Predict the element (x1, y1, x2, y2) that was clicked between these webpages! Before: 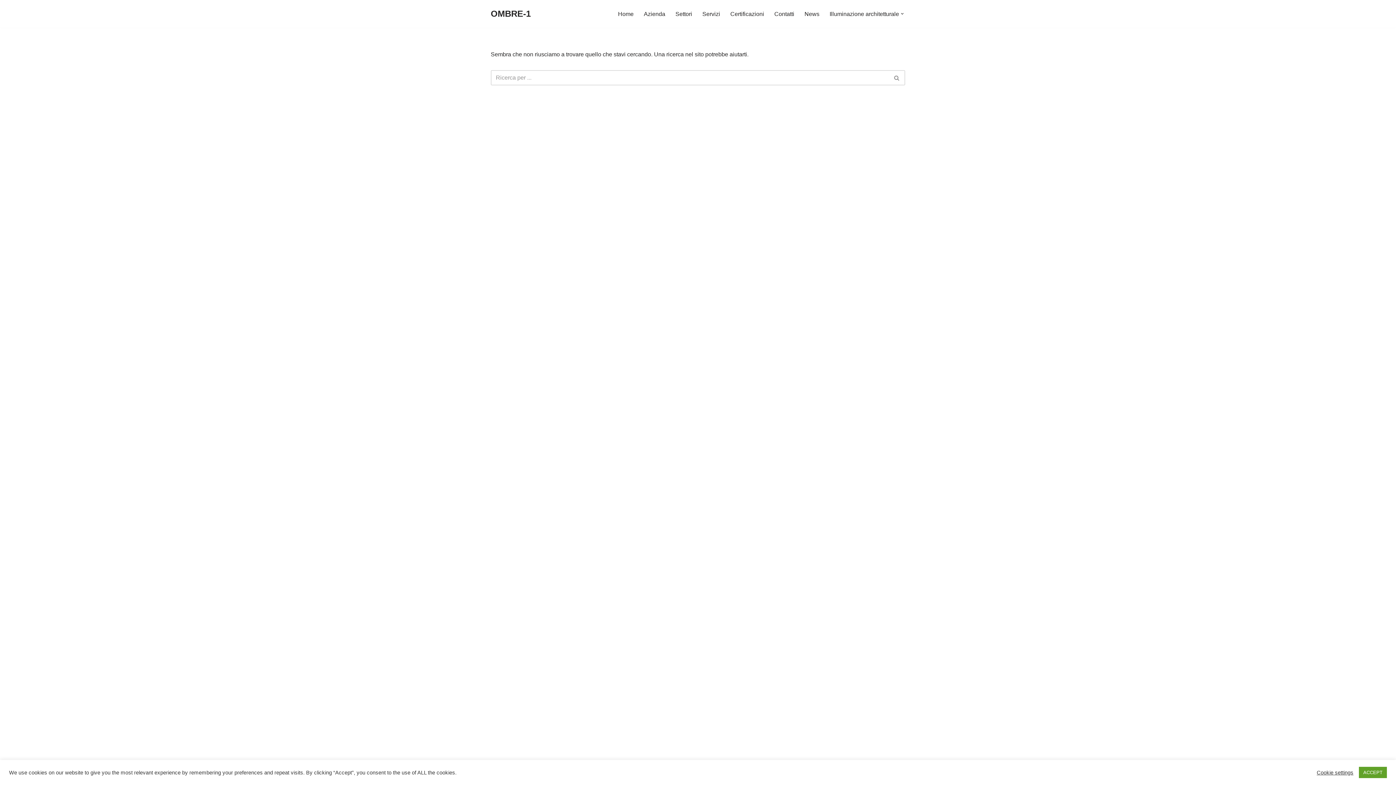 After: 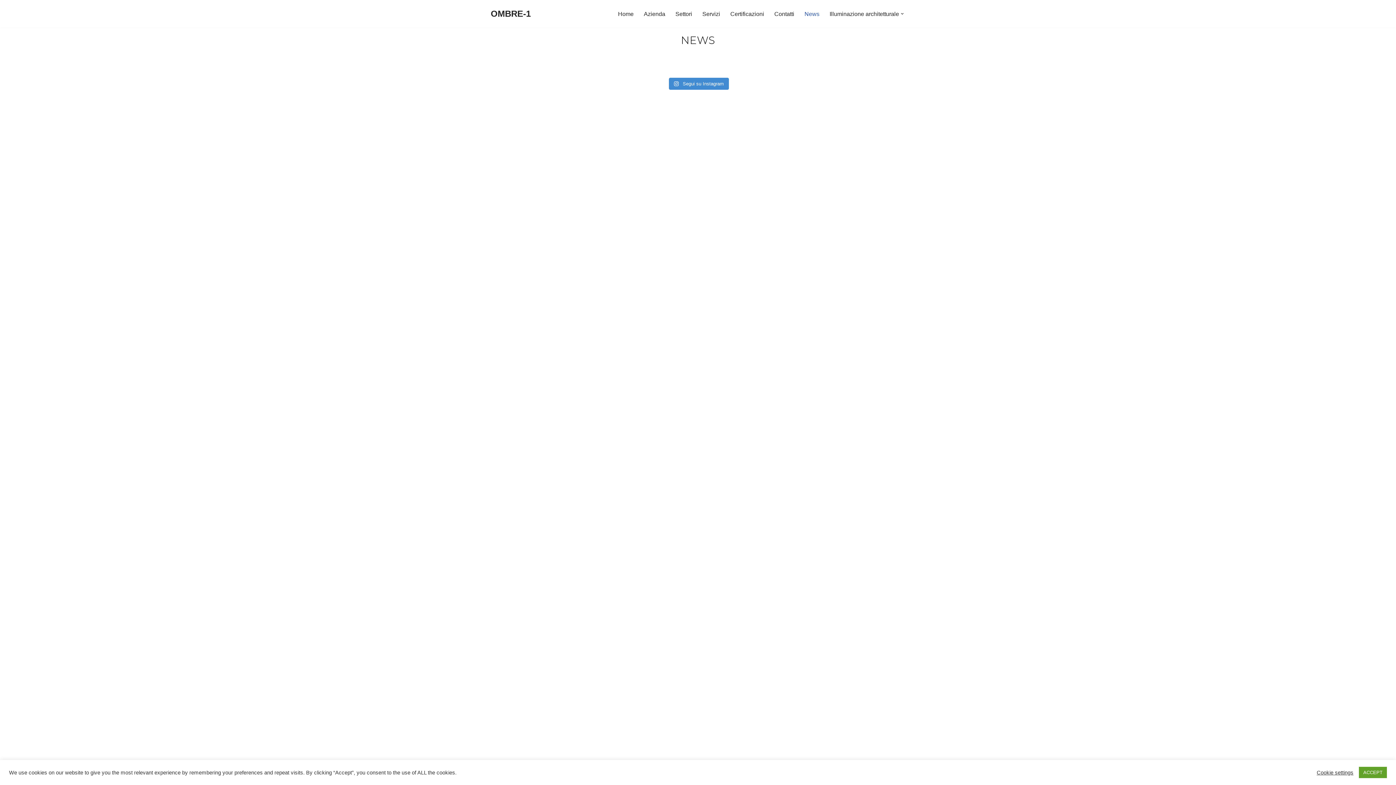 Action: bbox: (804, 9, 819, 18) label: News